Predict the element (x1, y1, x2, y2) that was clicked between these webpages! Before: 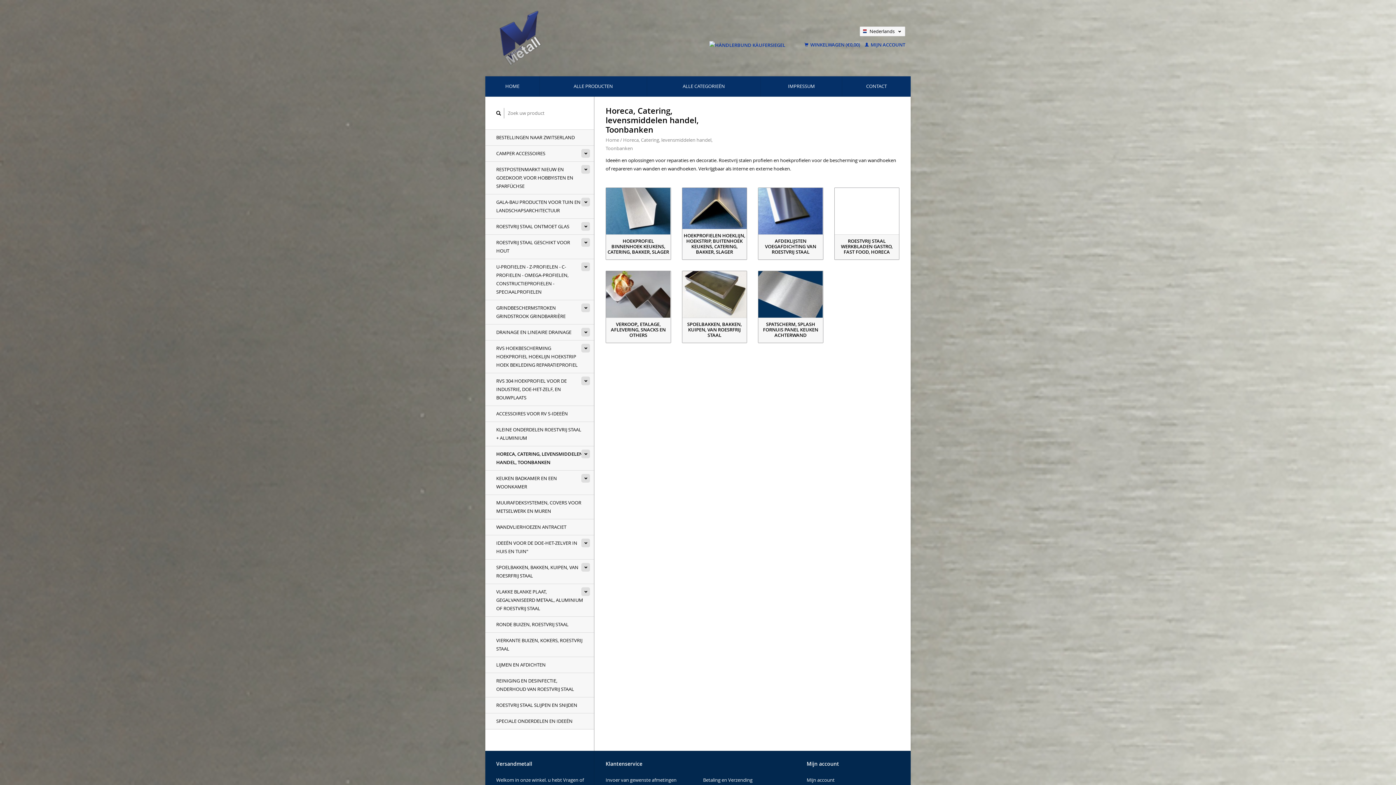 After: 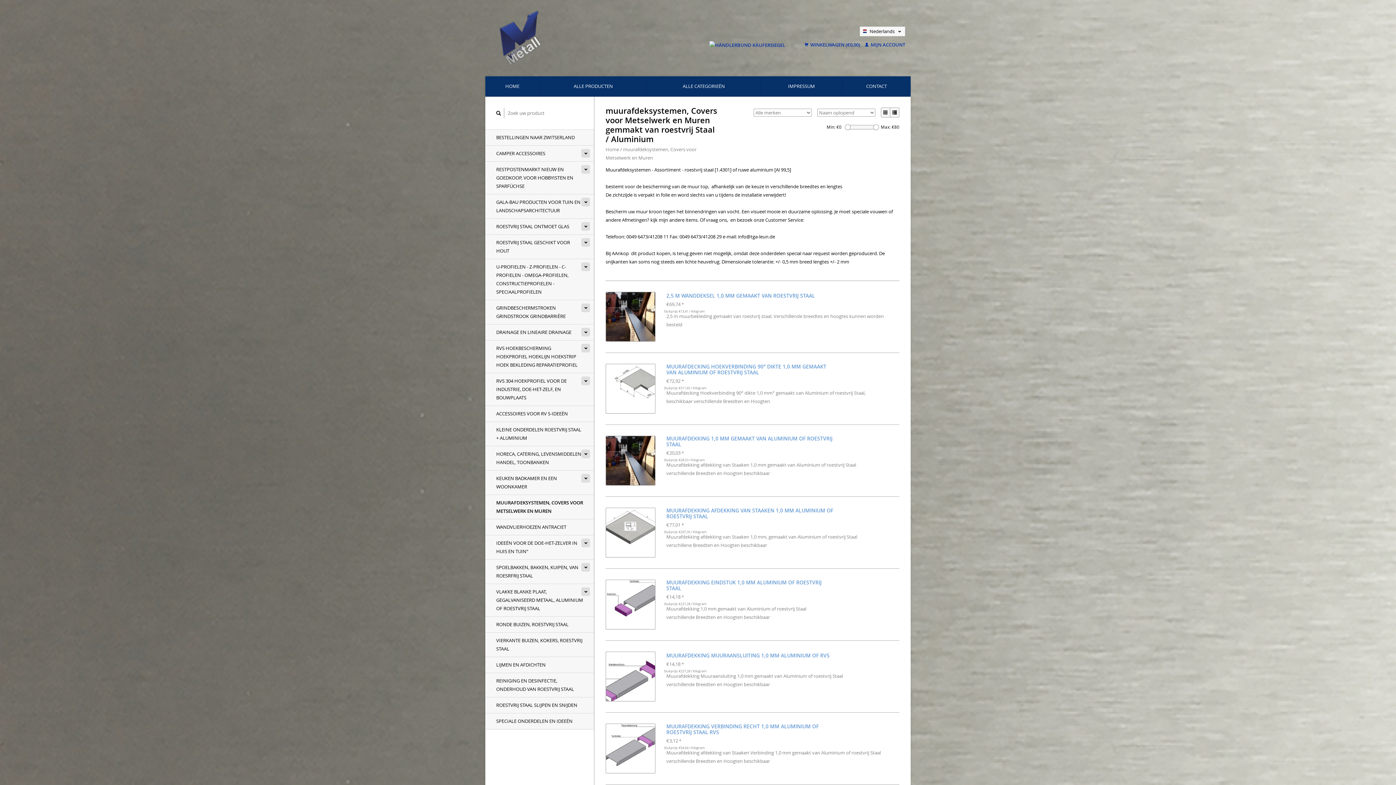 Action: bbox: (485, 494, 594, 519) label: MUURAFDEKSYSTEMEN, COVERS VOOR METSELWERK EN MUREN